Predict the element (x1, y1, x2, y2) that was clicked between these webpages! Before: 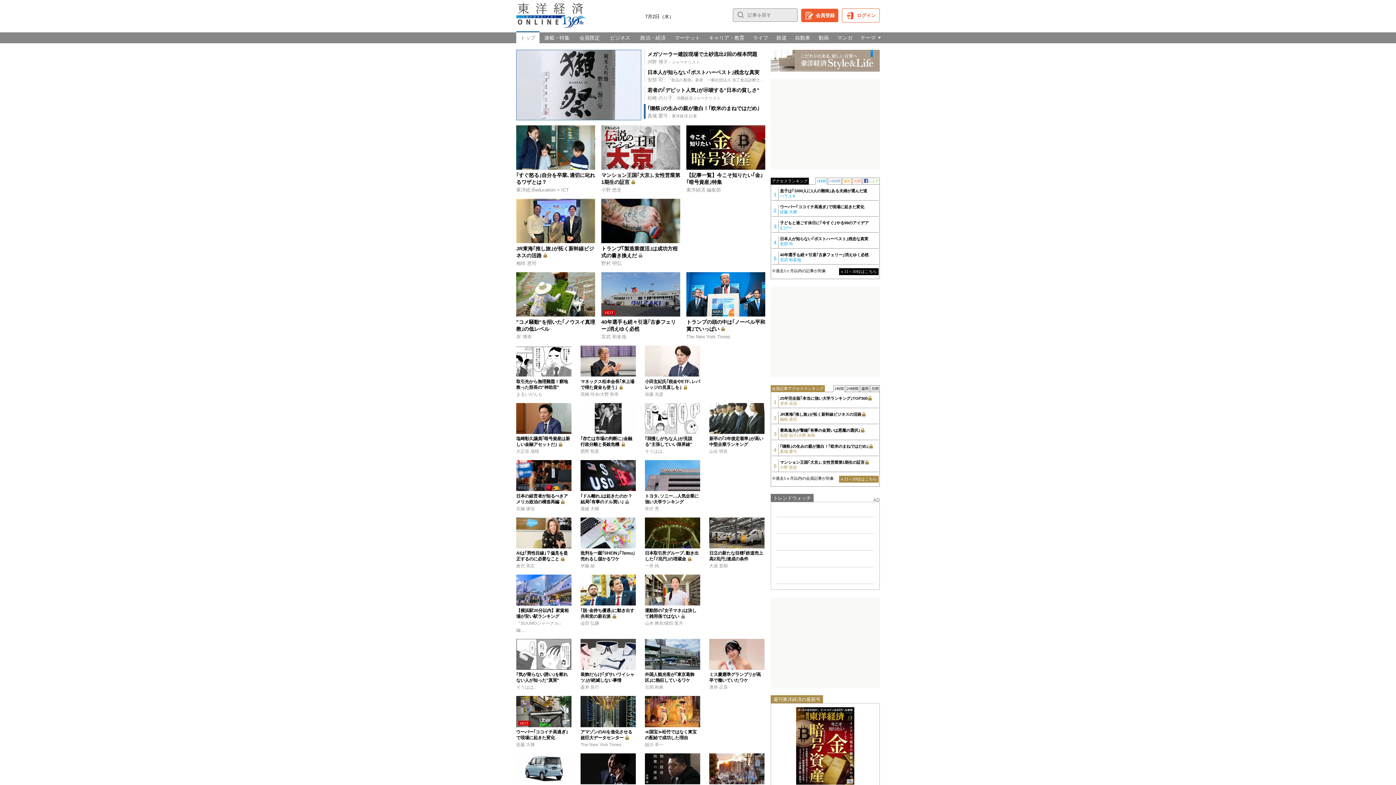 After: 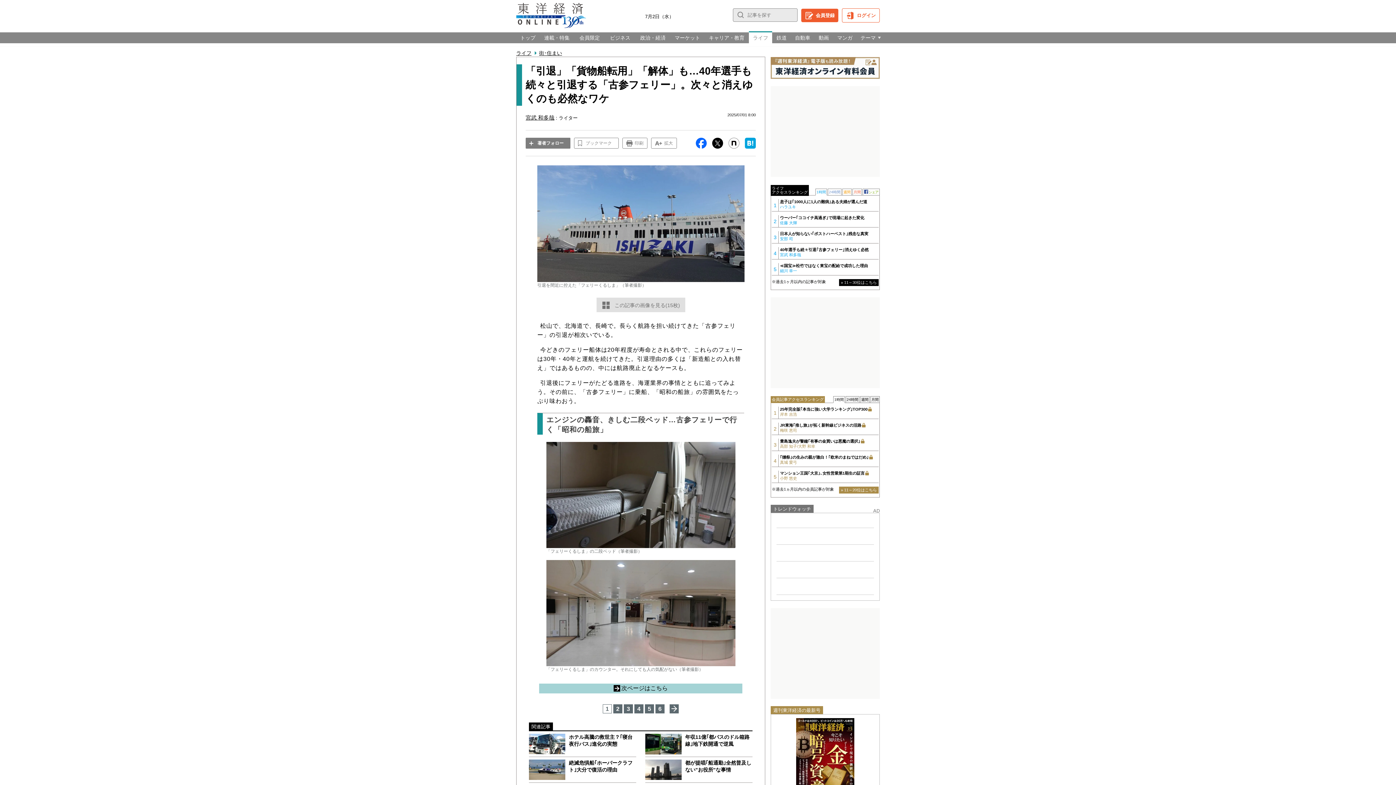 Action: bbox: (780, 252, 878, 262) label: 40年選手も続々引退｢古参フェリー｣消えゆく必然
宮武 和多哉